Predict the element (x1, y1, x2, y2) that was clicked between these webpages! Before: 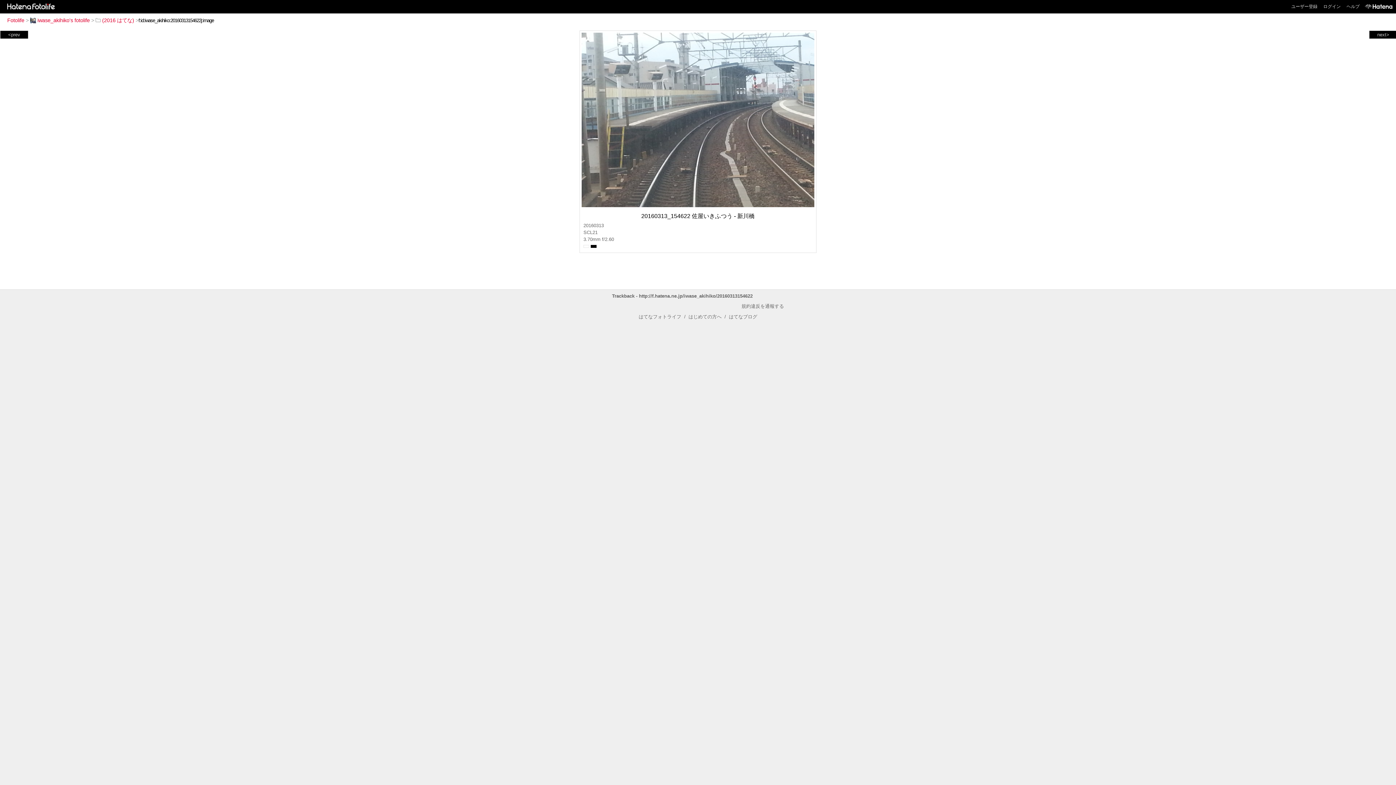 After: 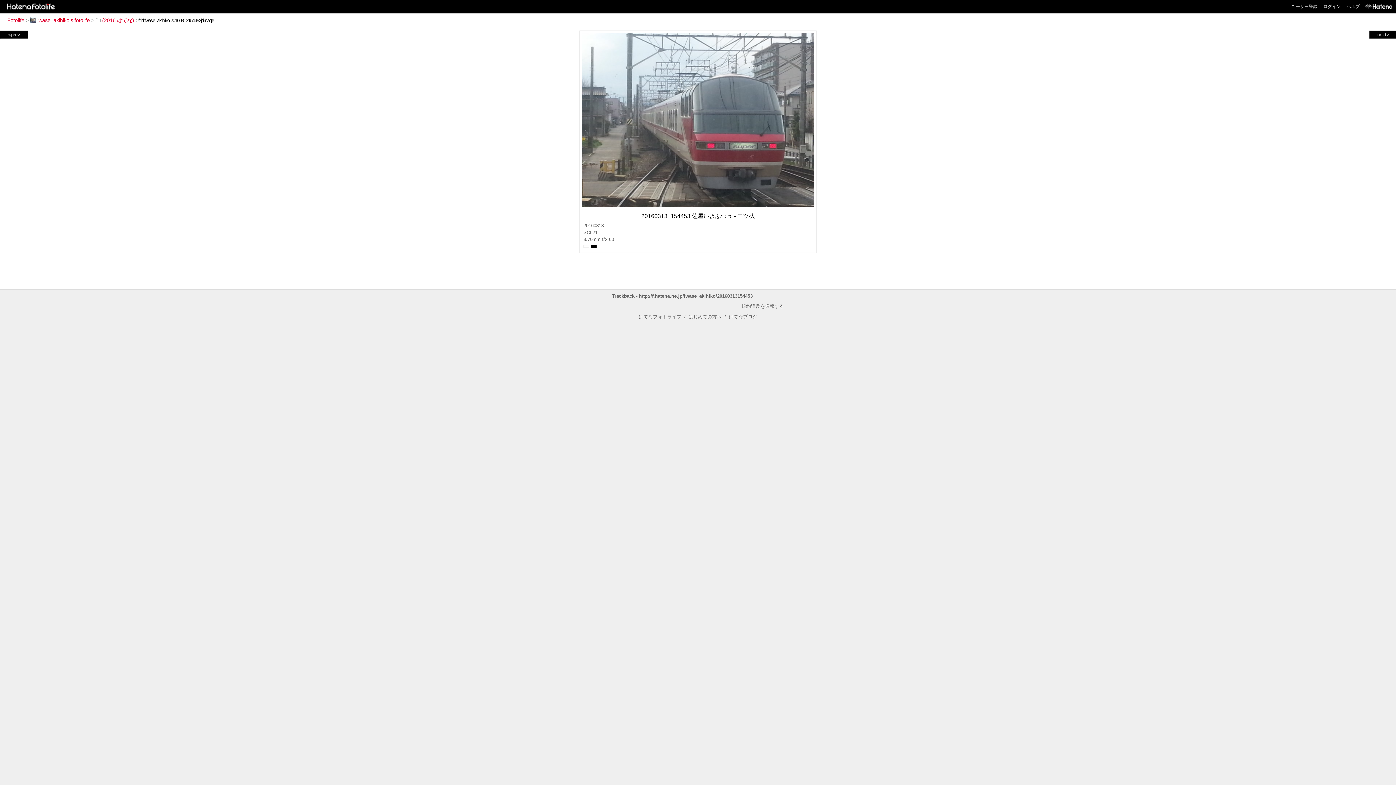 Action: label: next> bbox: (1370, 31, 1396, 37)